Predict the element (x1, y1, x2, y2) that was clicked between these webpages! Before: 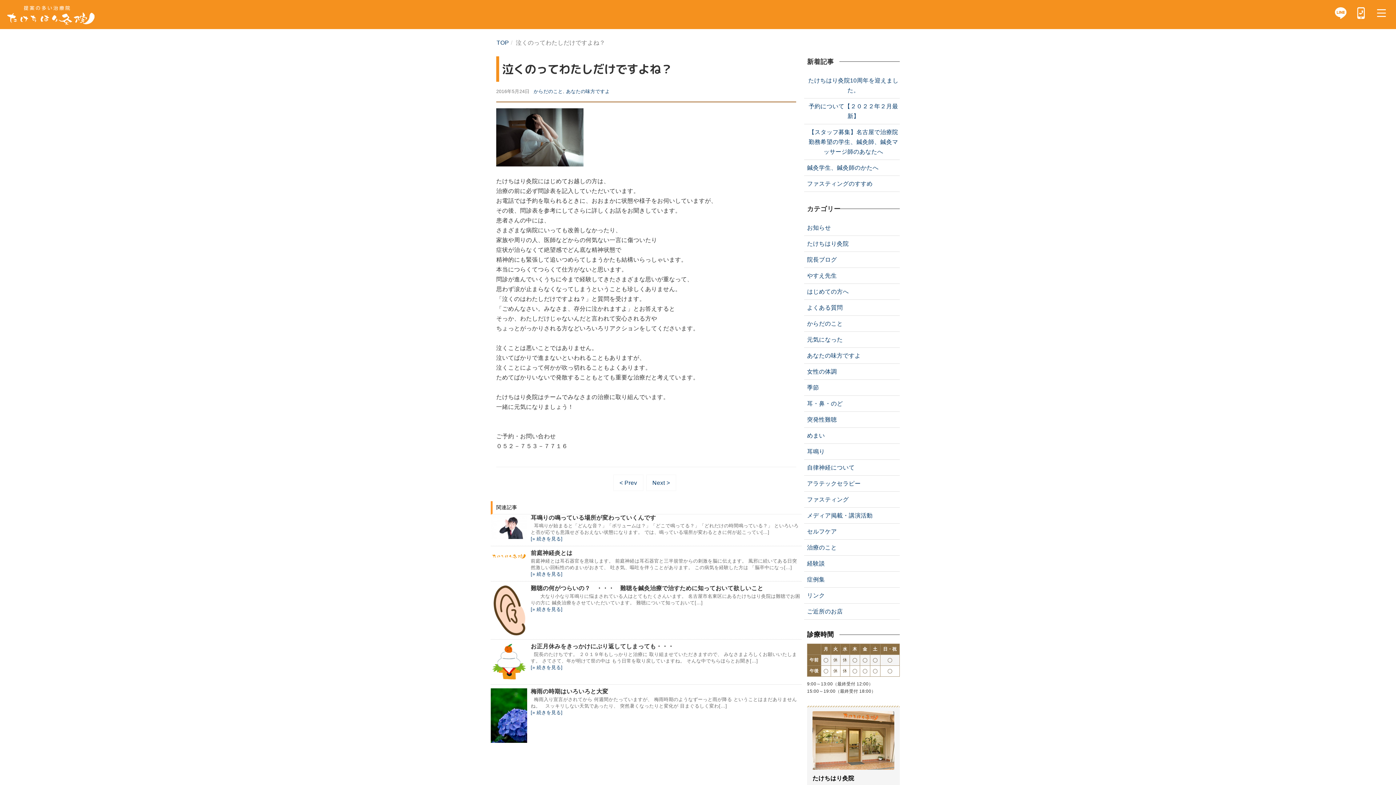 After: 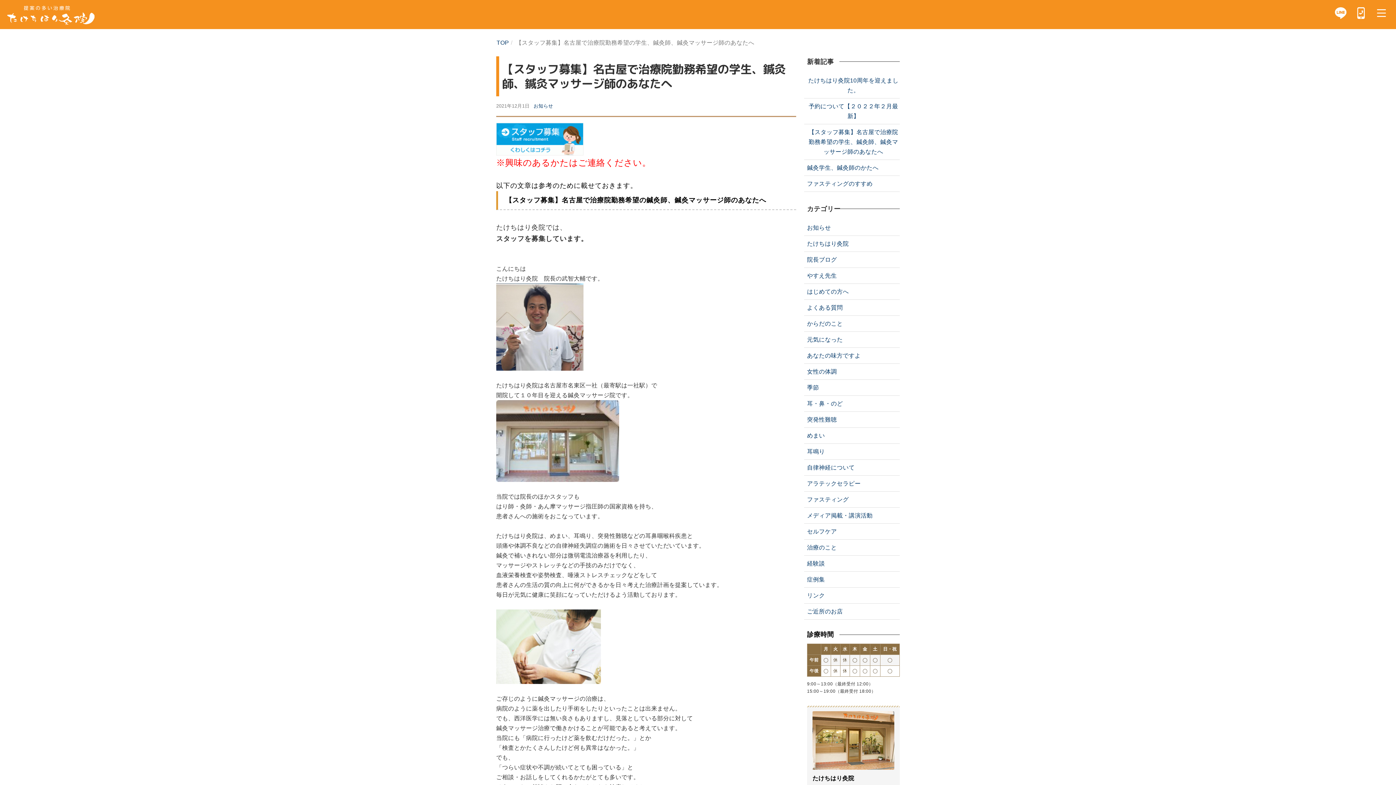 Action: label: 【スタッフ募集】名古屋で治療院勤務希望の学生、鍼灸師、鍼灸マッサージ師のあなたへ bbox: (807, 124, 900, 159)